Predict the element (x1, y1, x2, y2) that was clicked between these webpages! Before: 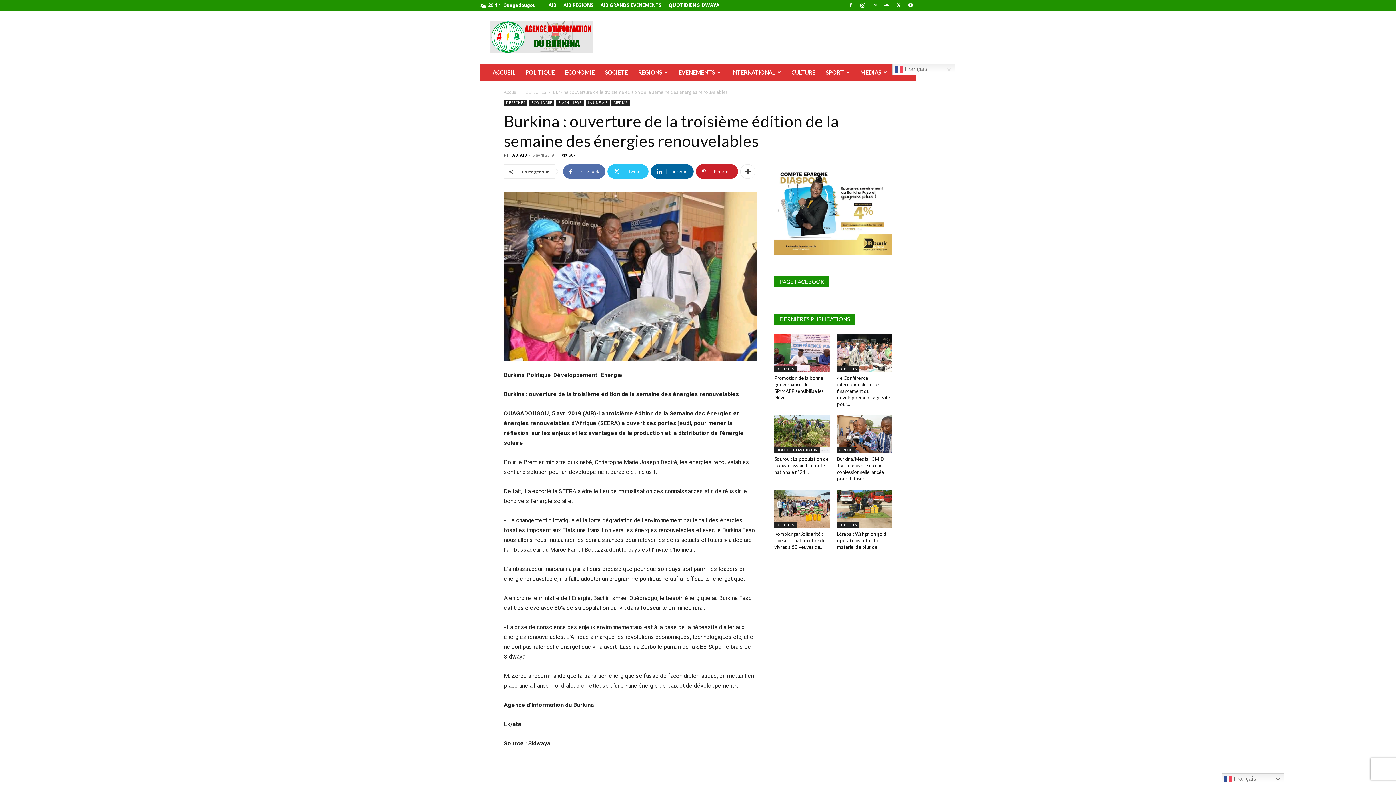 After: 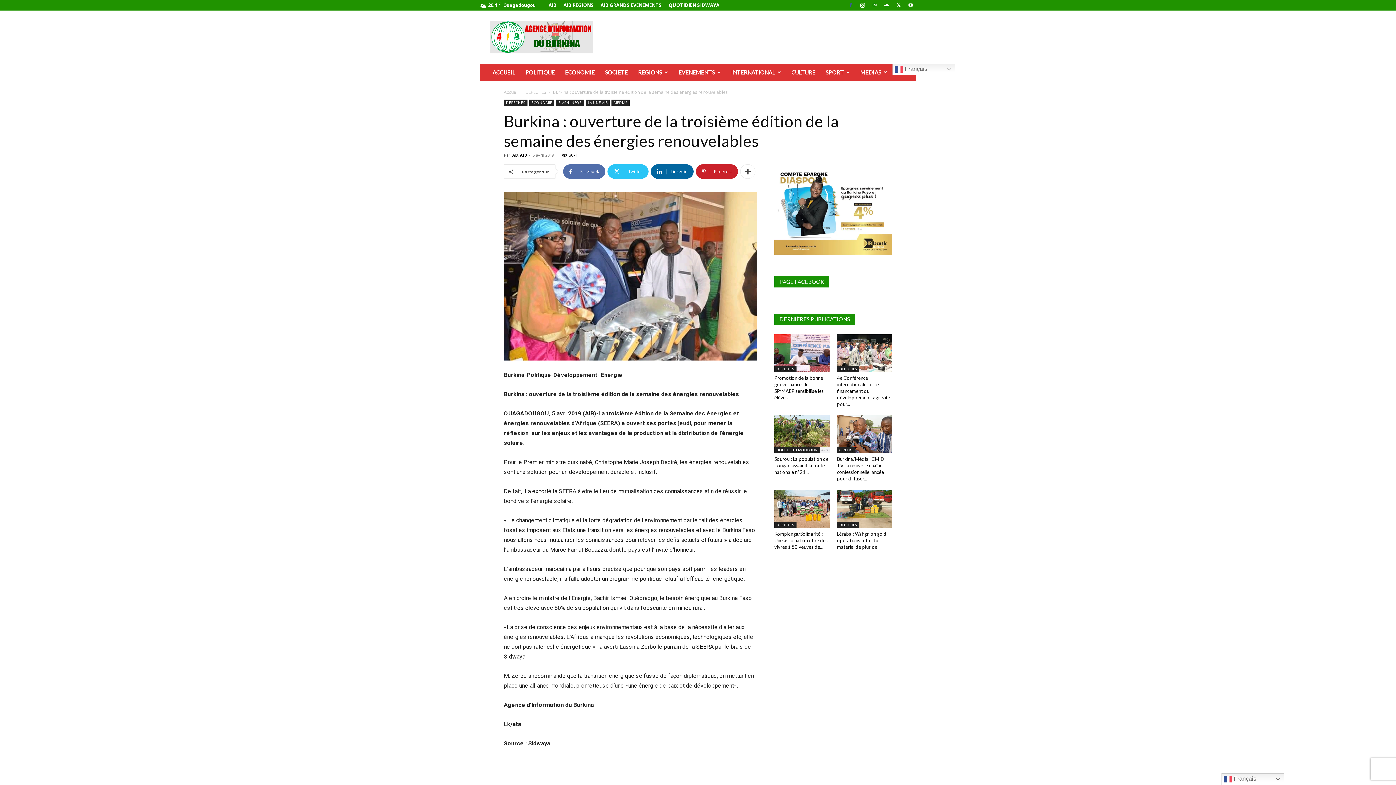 Action: bbox: (845, 0, 856, 10)